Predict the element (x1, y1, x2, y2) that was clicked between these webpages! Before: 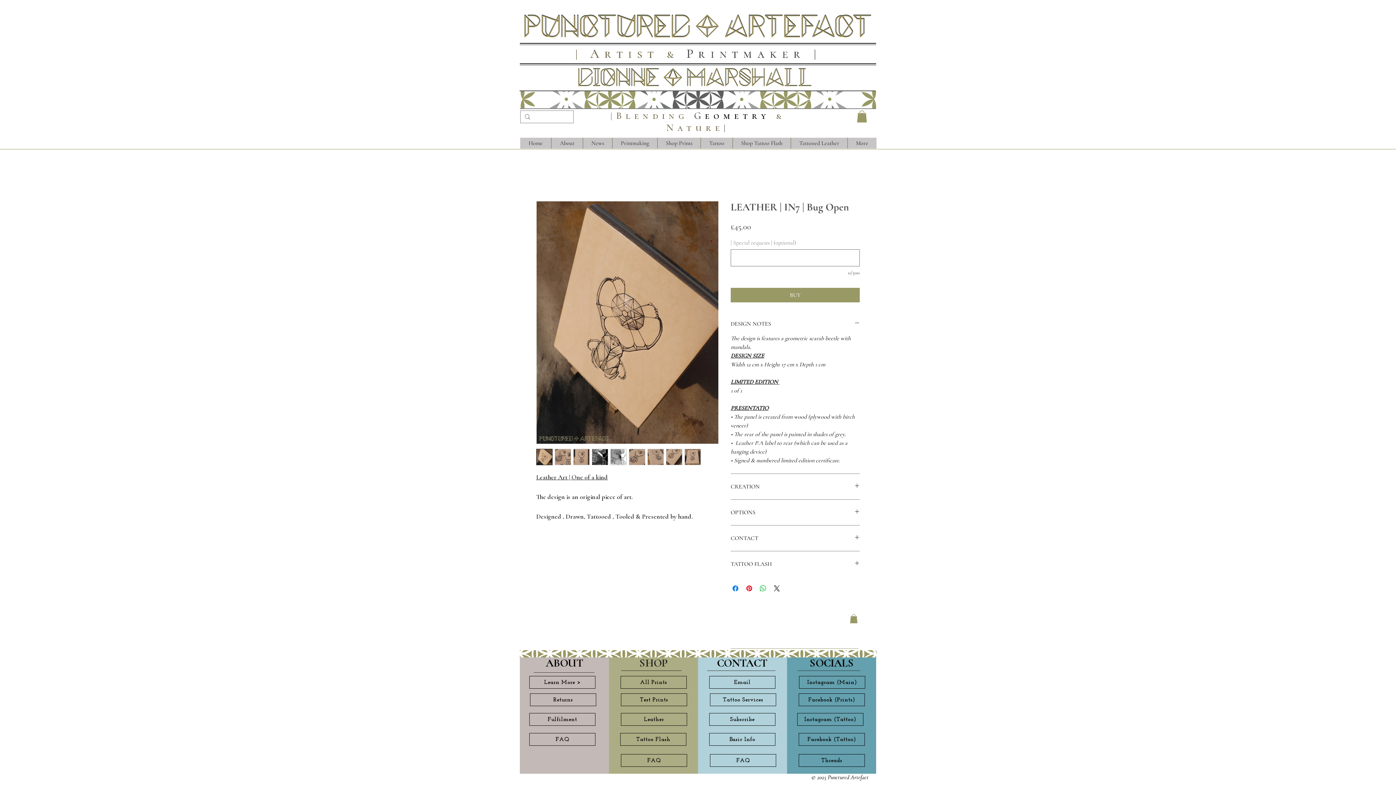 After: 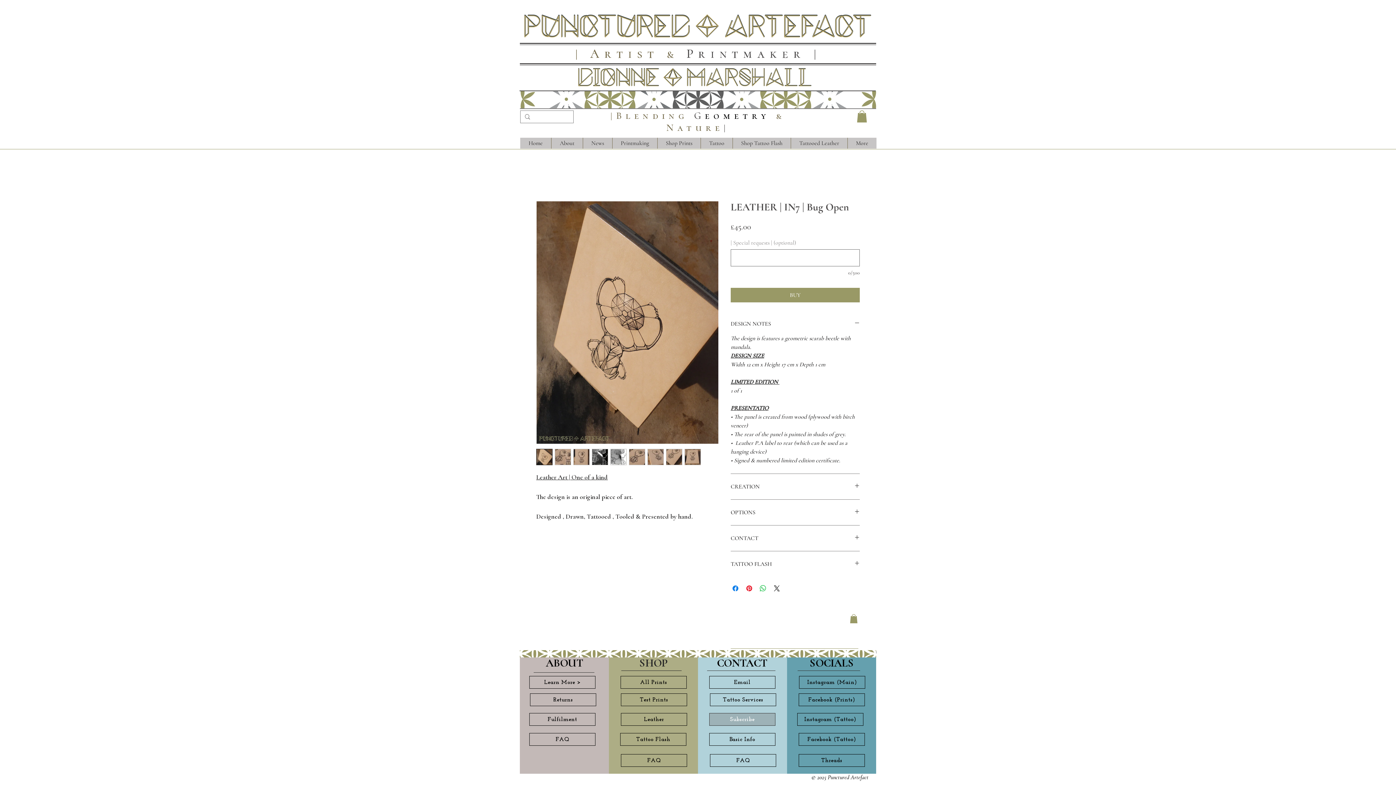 Action: bbox: (709, 713, 775, 726) label: Subscribe